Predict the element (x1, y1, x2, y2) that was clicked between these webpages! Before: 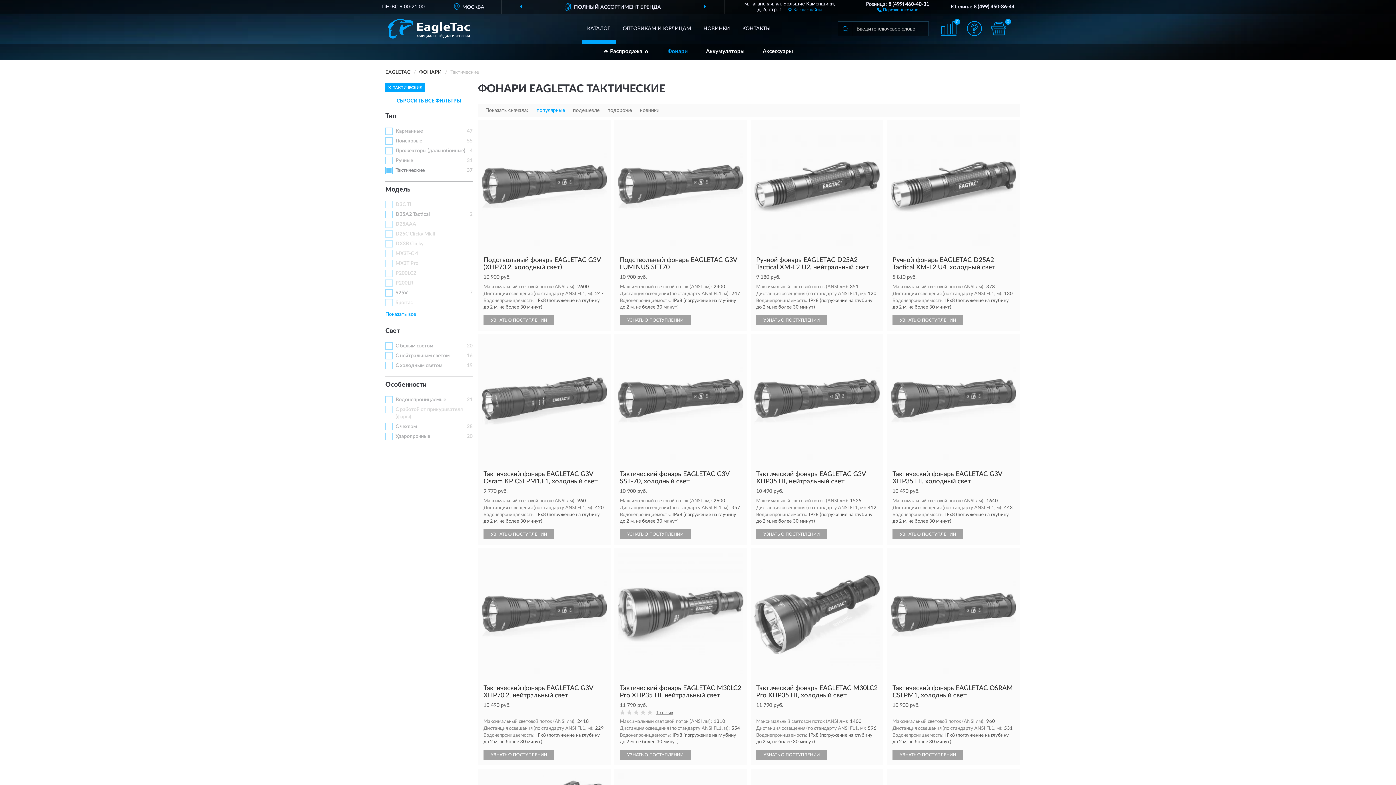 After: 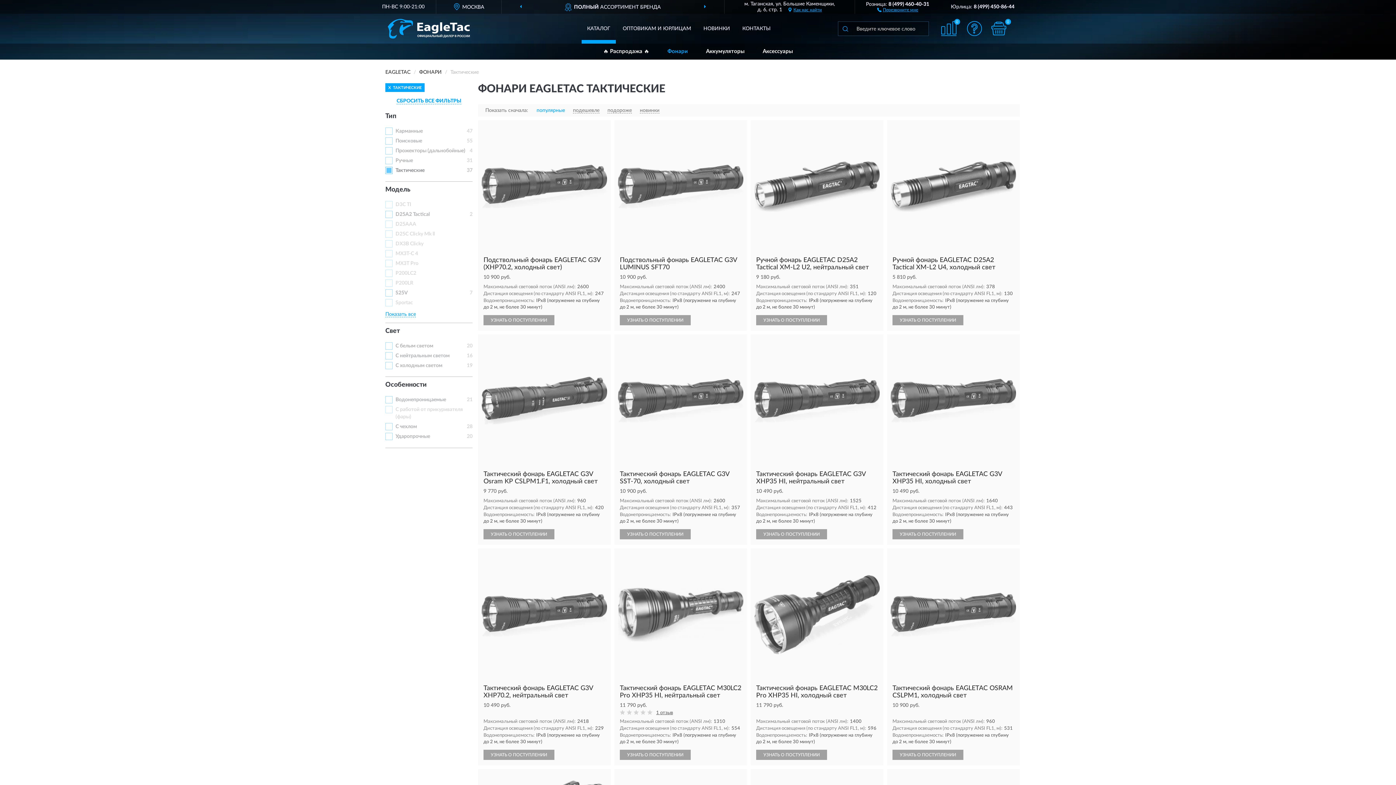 Action: bbox: (395, 280, 413, 285) label: P200LR